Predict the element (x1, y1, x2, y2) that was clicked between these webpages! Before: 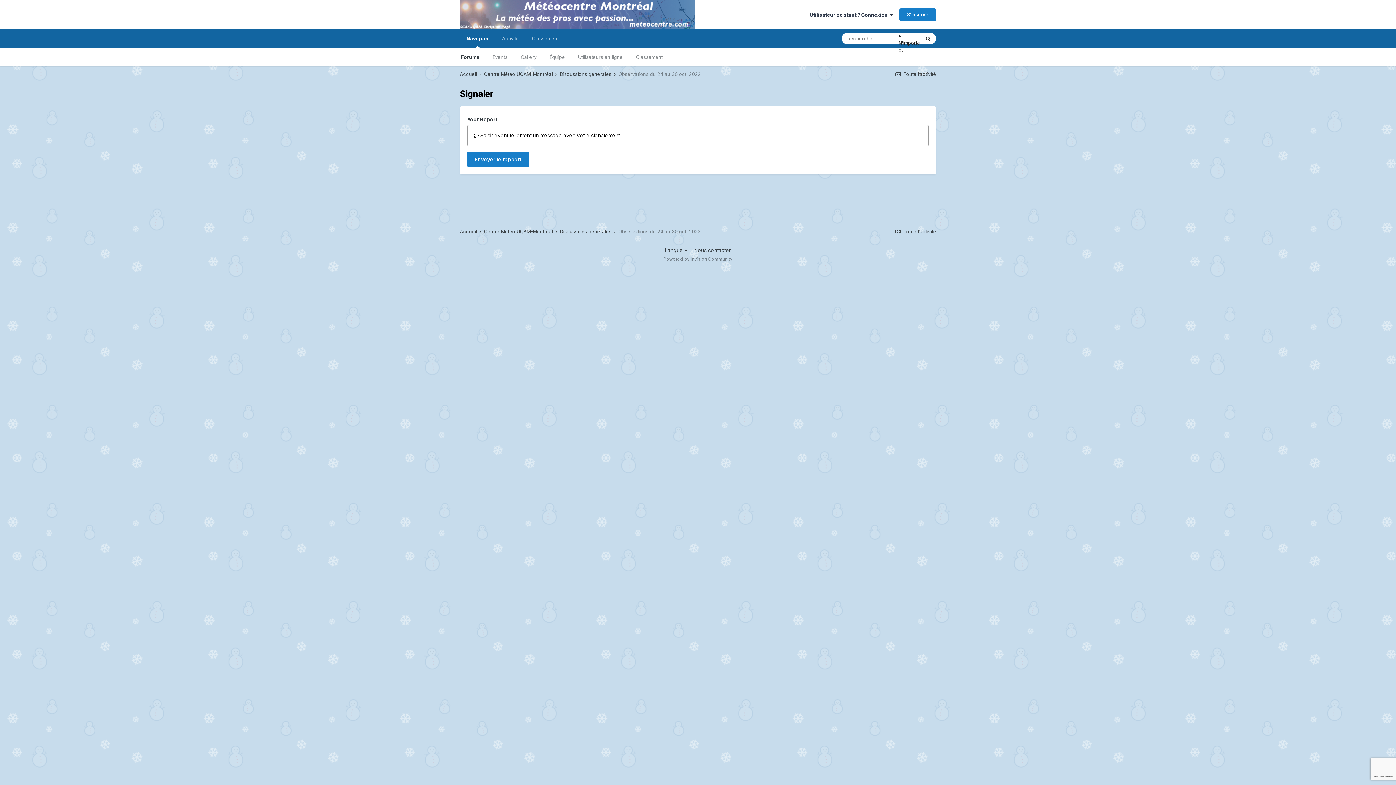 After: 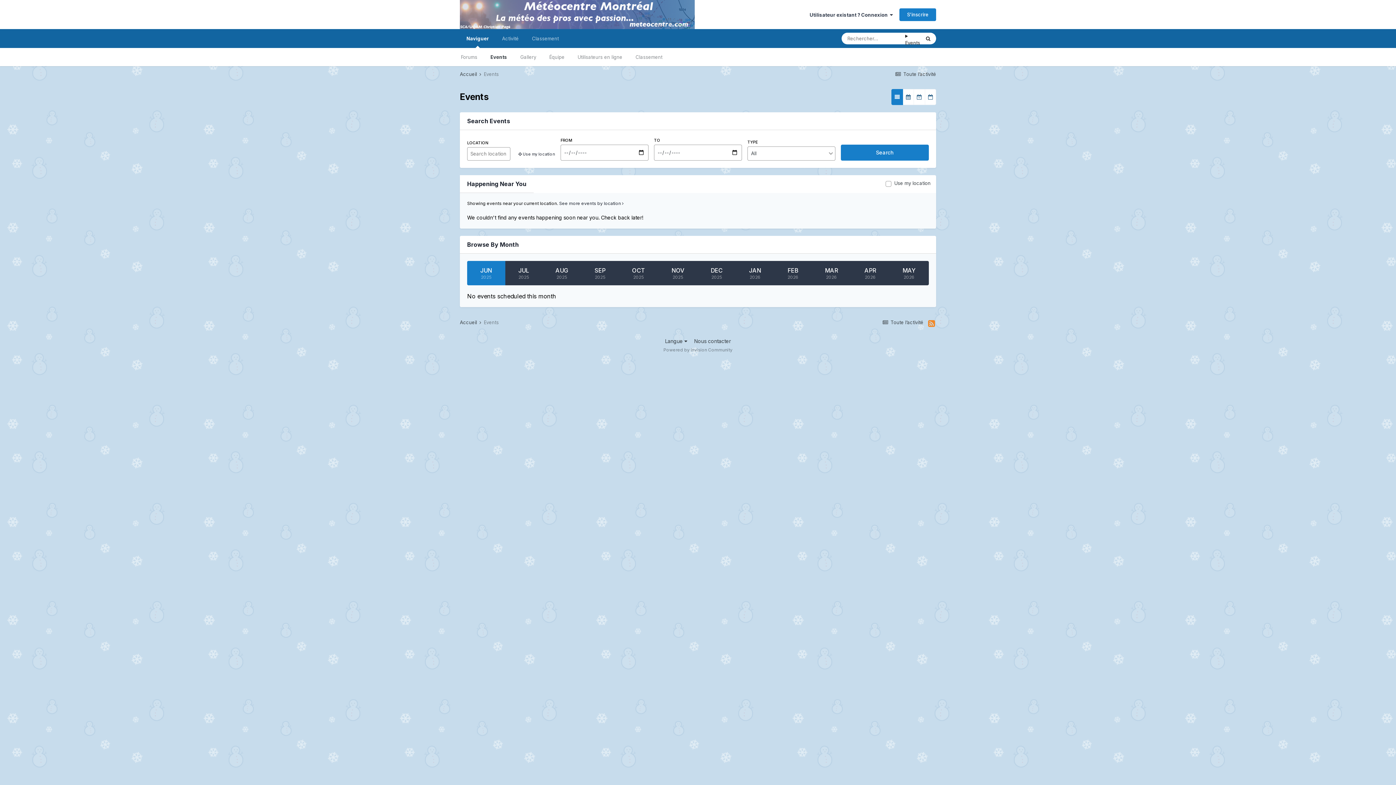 Action: bbox: (486, 48, 514, 66) label: Events